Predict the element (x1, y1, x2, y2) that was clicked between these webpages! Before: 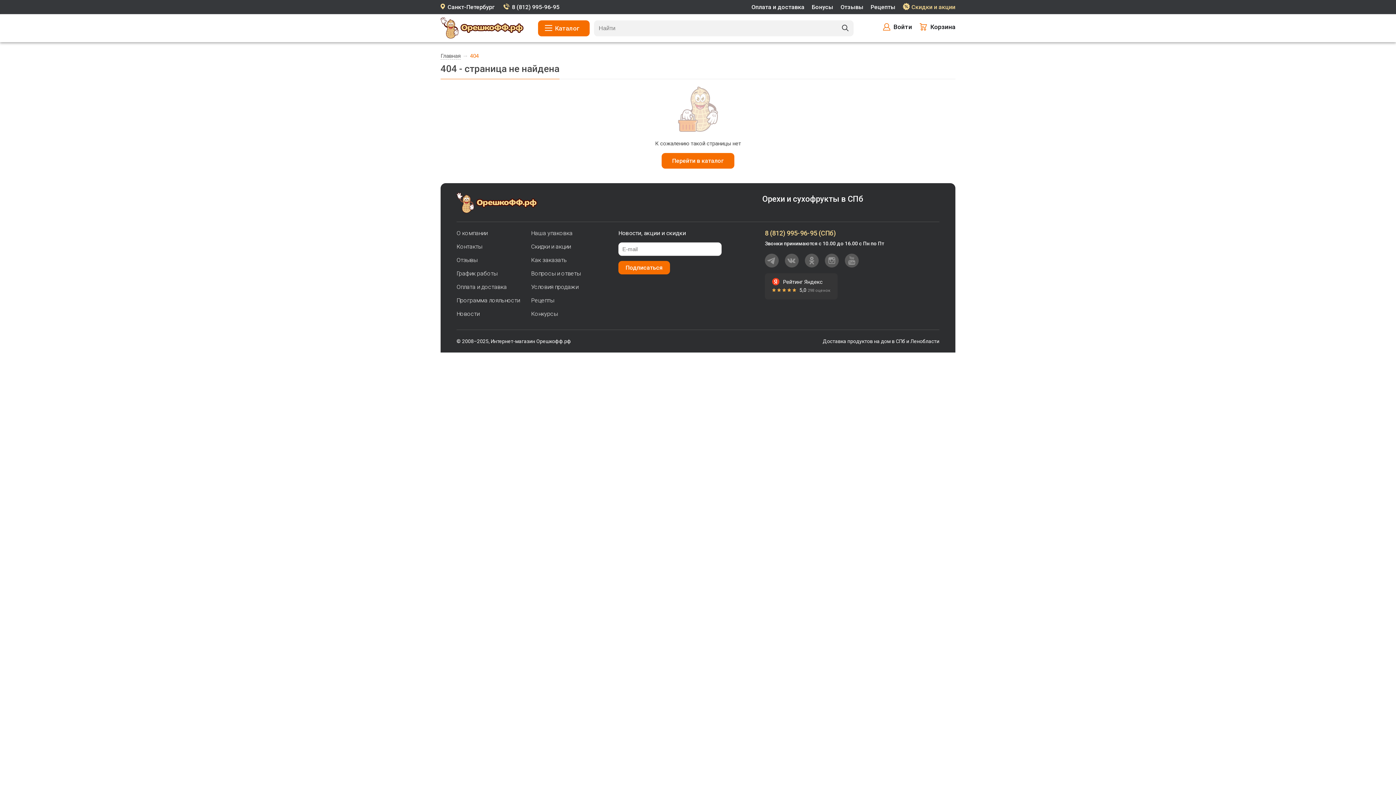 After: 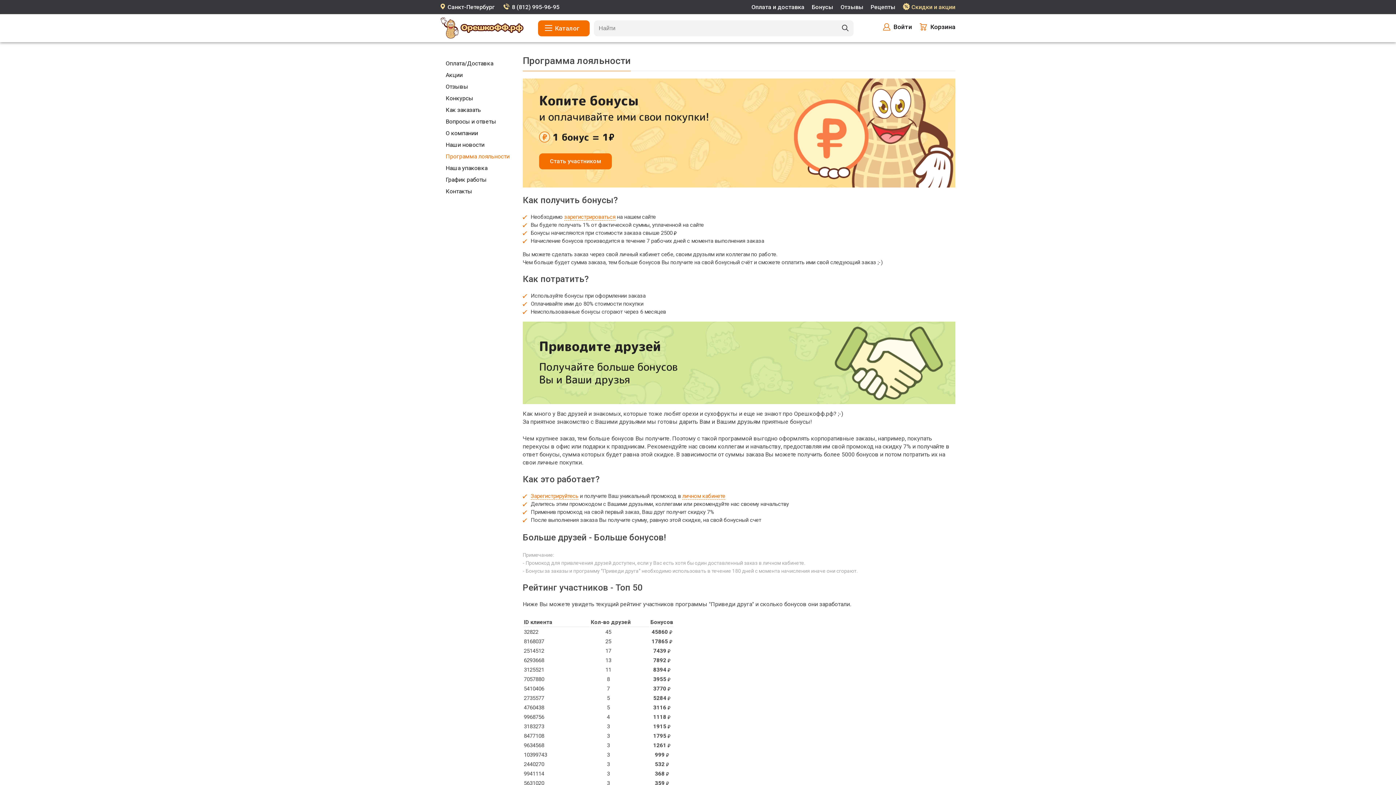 Action: bbox: (456, 297, 520, 303) label: Программа лояльности